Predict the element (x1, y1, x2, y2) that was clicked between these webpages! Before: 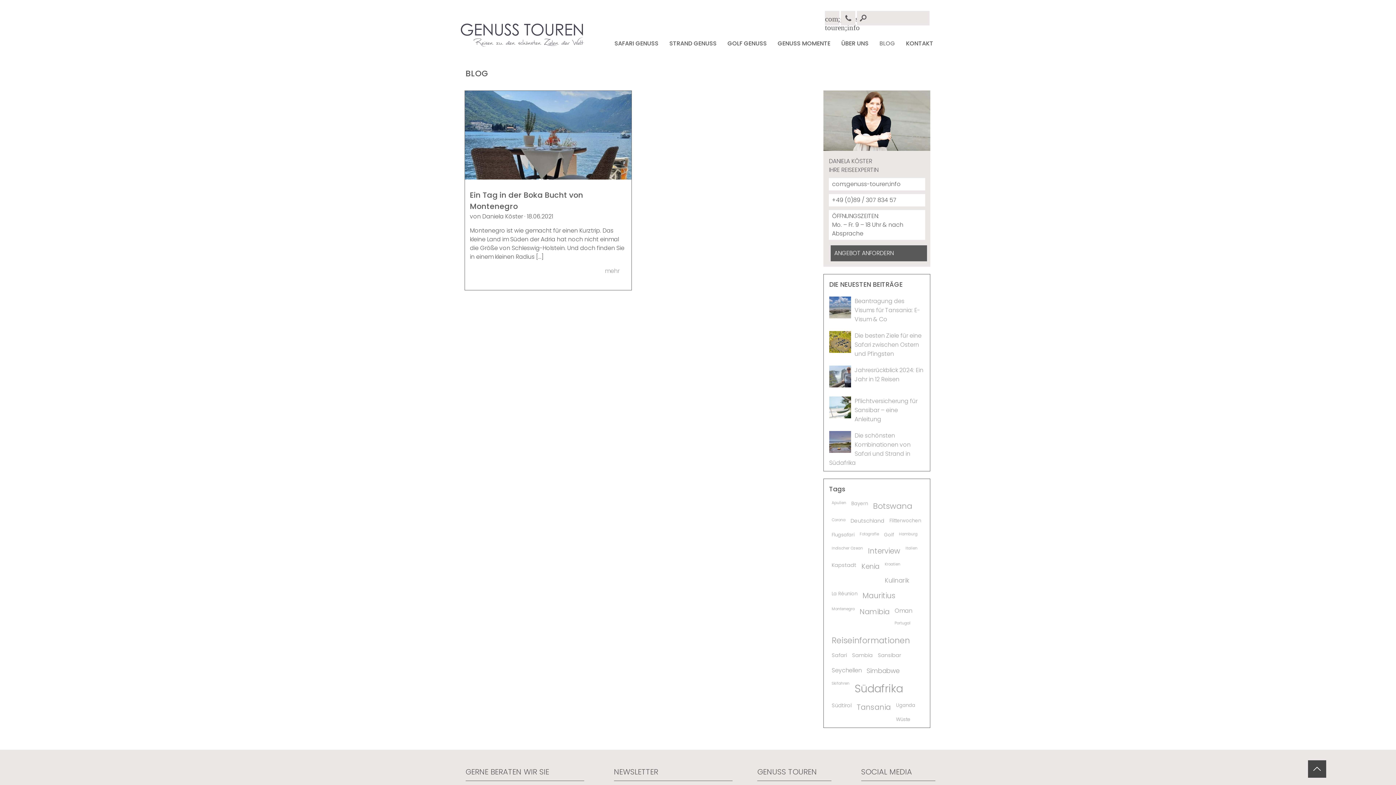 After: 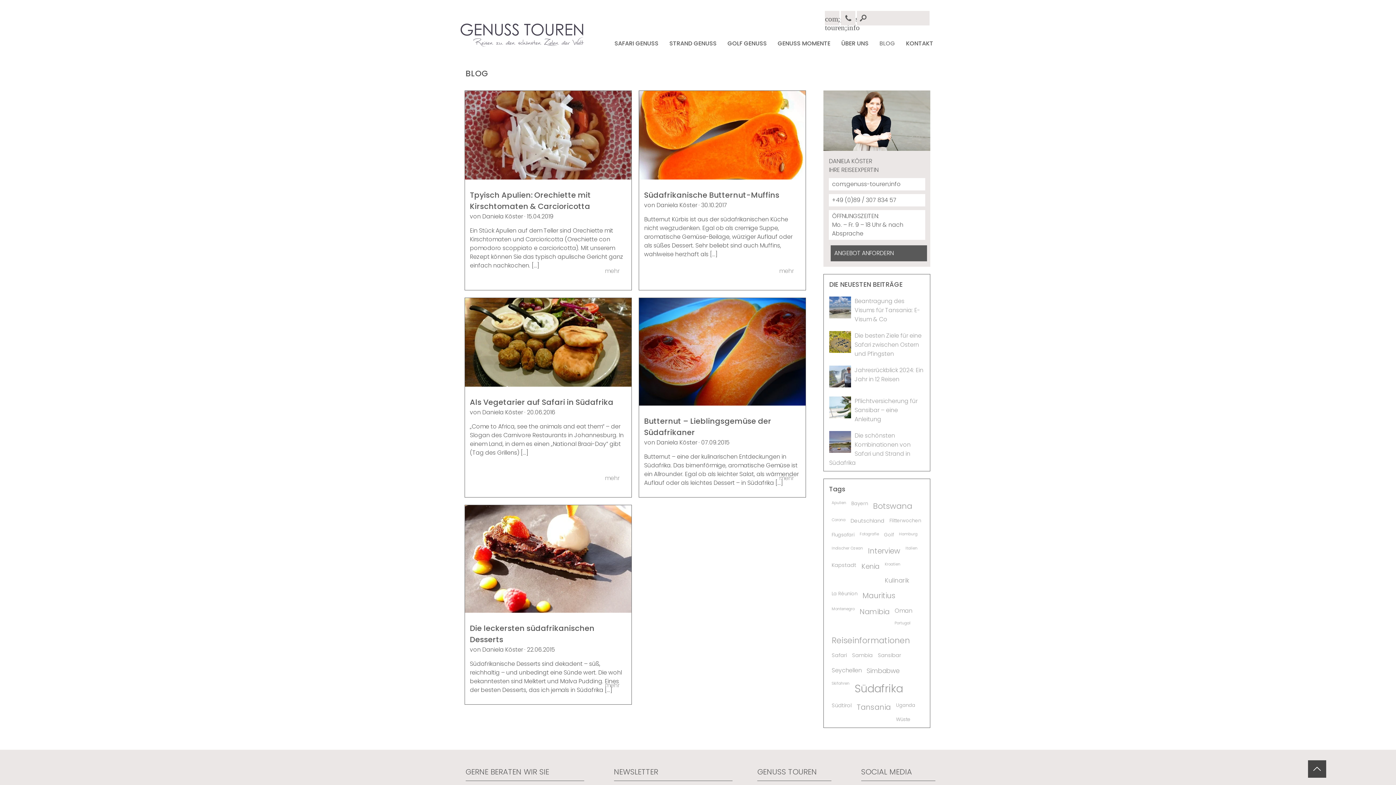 Action: bbox: (883, 574, 911, 587) label: Kulinarik (5 Einträge)